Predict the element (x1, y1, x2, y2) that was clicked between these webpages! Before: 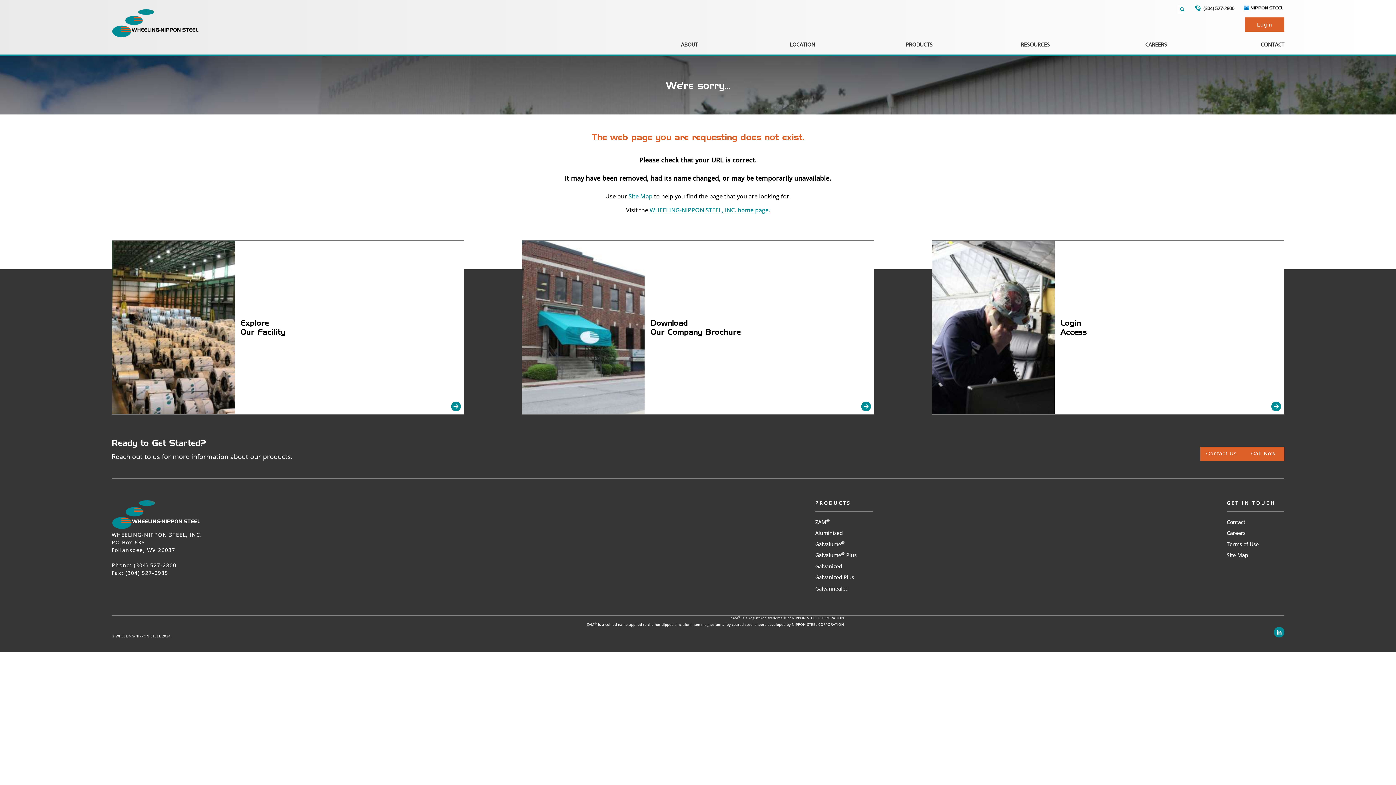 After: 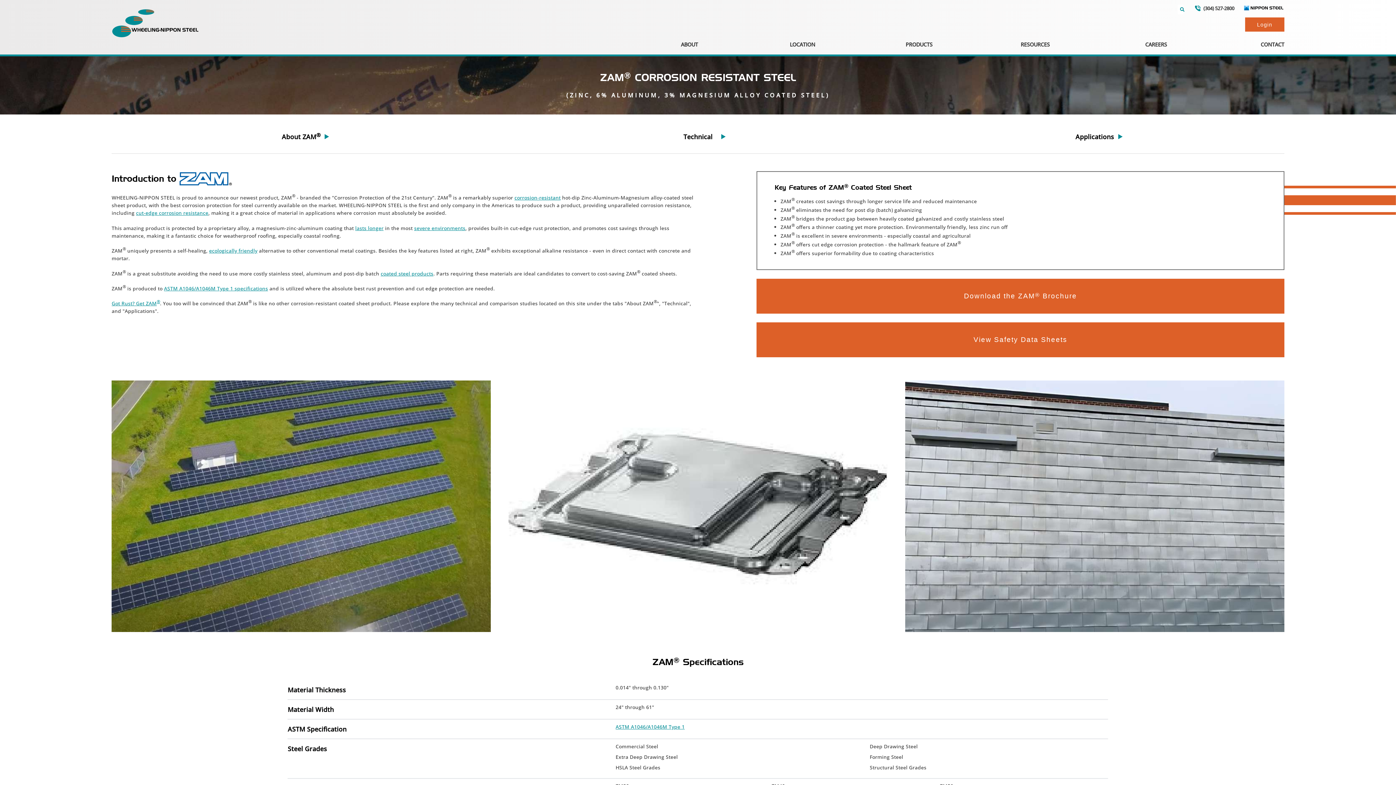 Action: label: ZAM® bbox: (815, 516, 873, 527)